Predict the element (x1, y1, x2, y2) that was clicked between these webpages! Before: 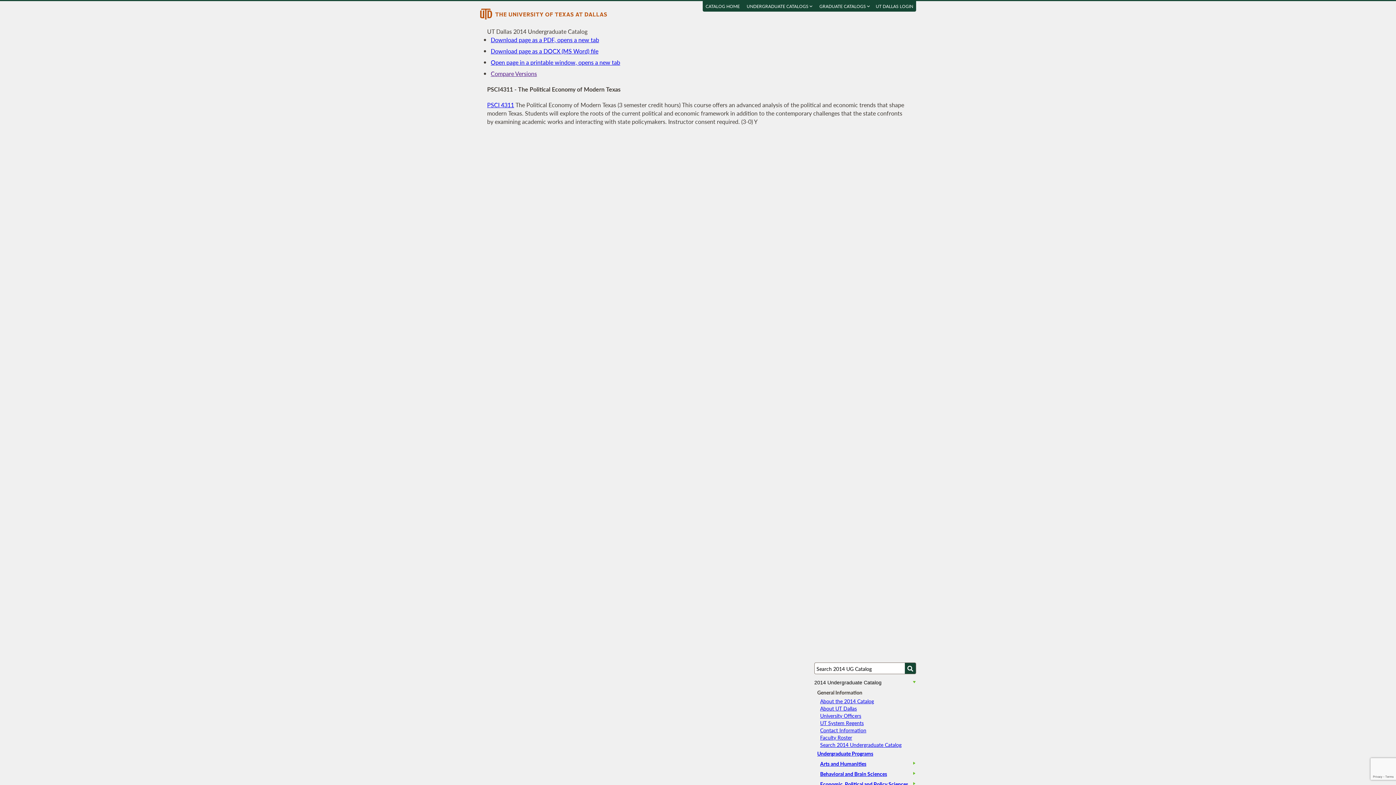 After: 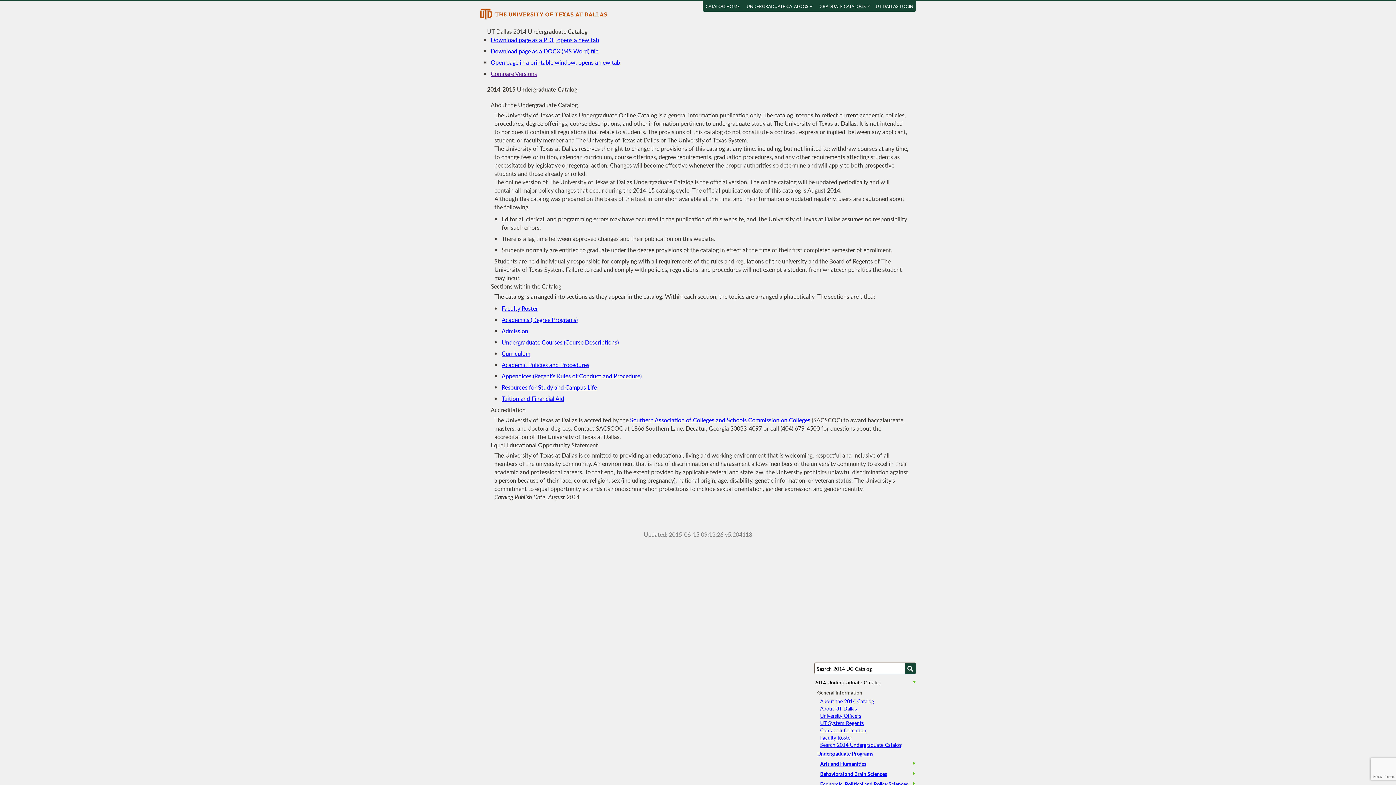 Action: label: About the 2014 Catalog bbox: (820, 697, 874, 705)